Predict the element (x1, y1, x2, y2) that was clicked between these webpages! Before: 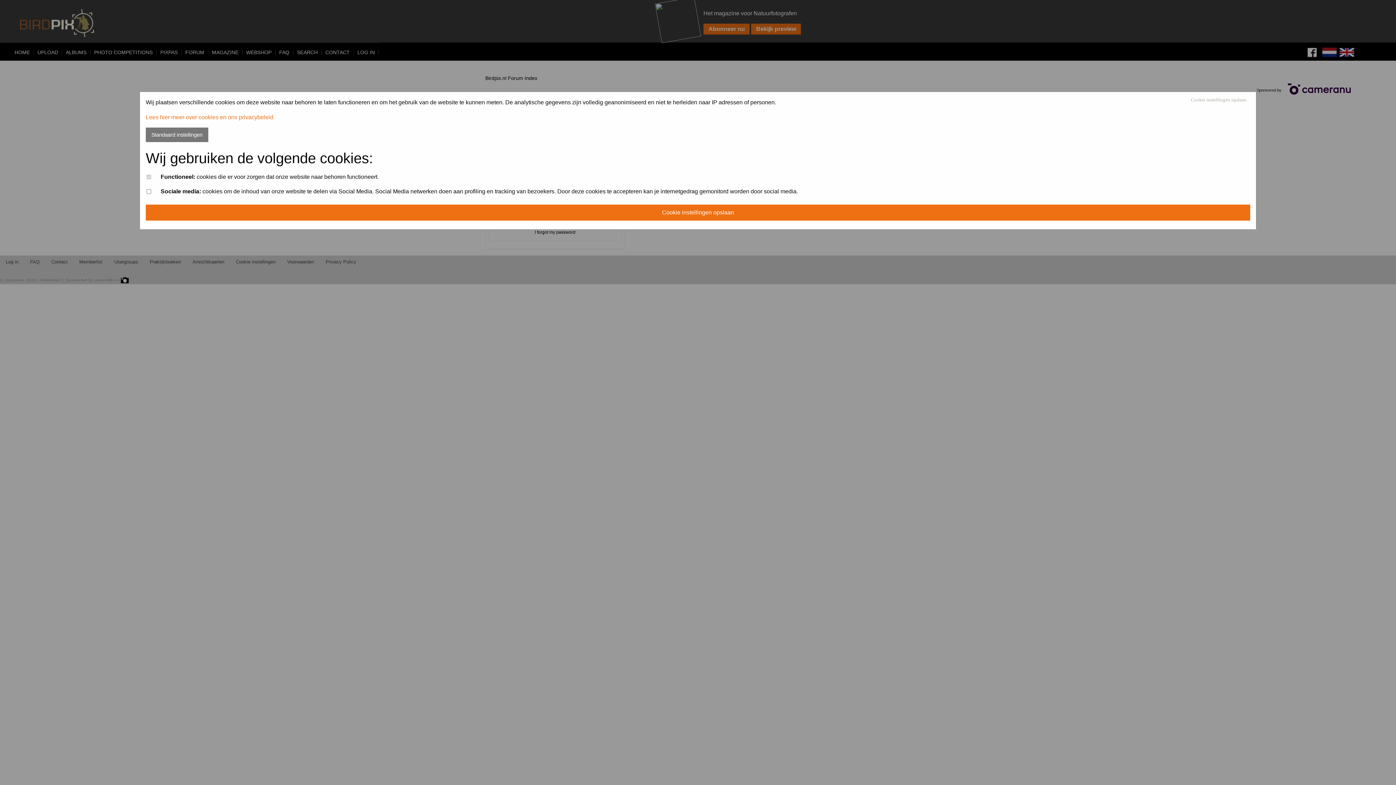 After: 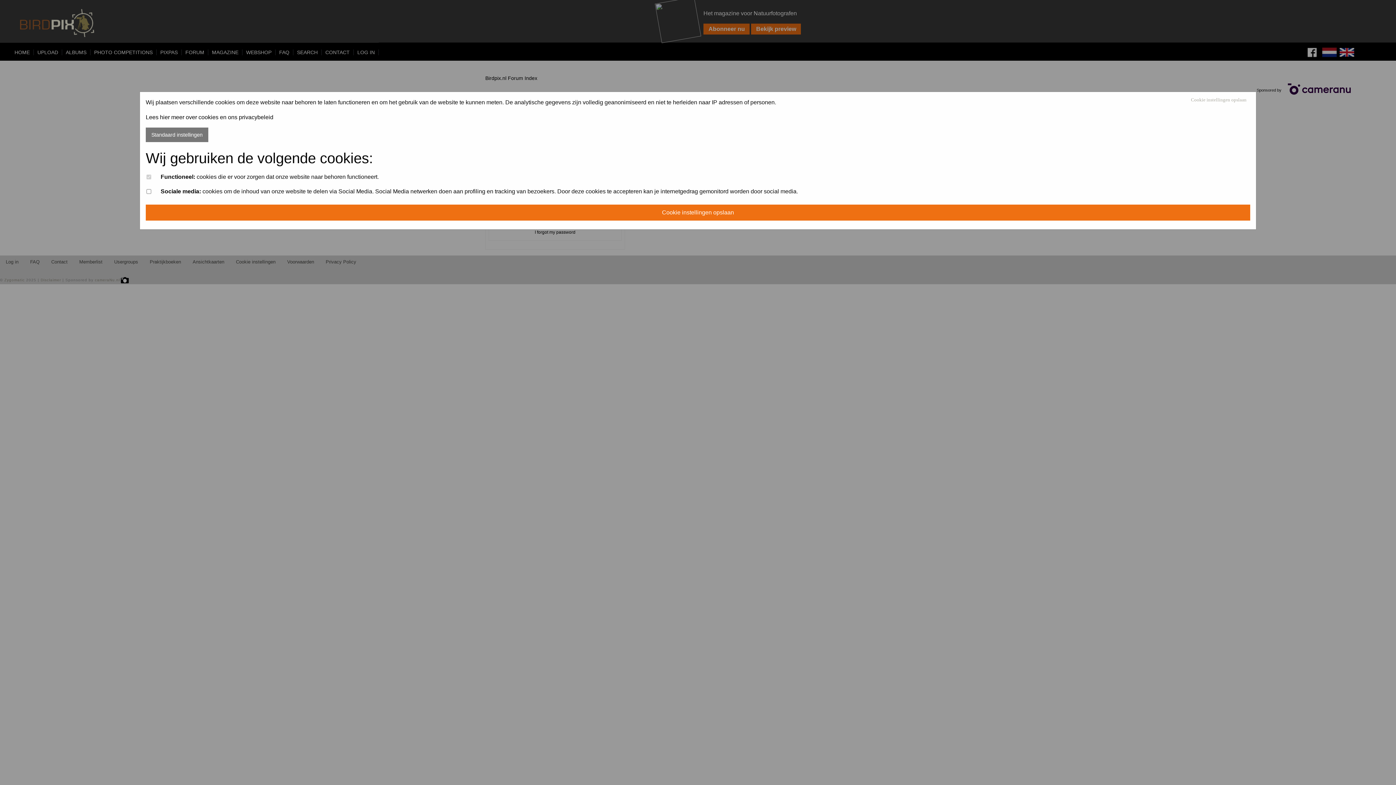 Action: label: Lees hier meer over cookies en ons privacybeleid bbox: (145, 114, 273, 120)